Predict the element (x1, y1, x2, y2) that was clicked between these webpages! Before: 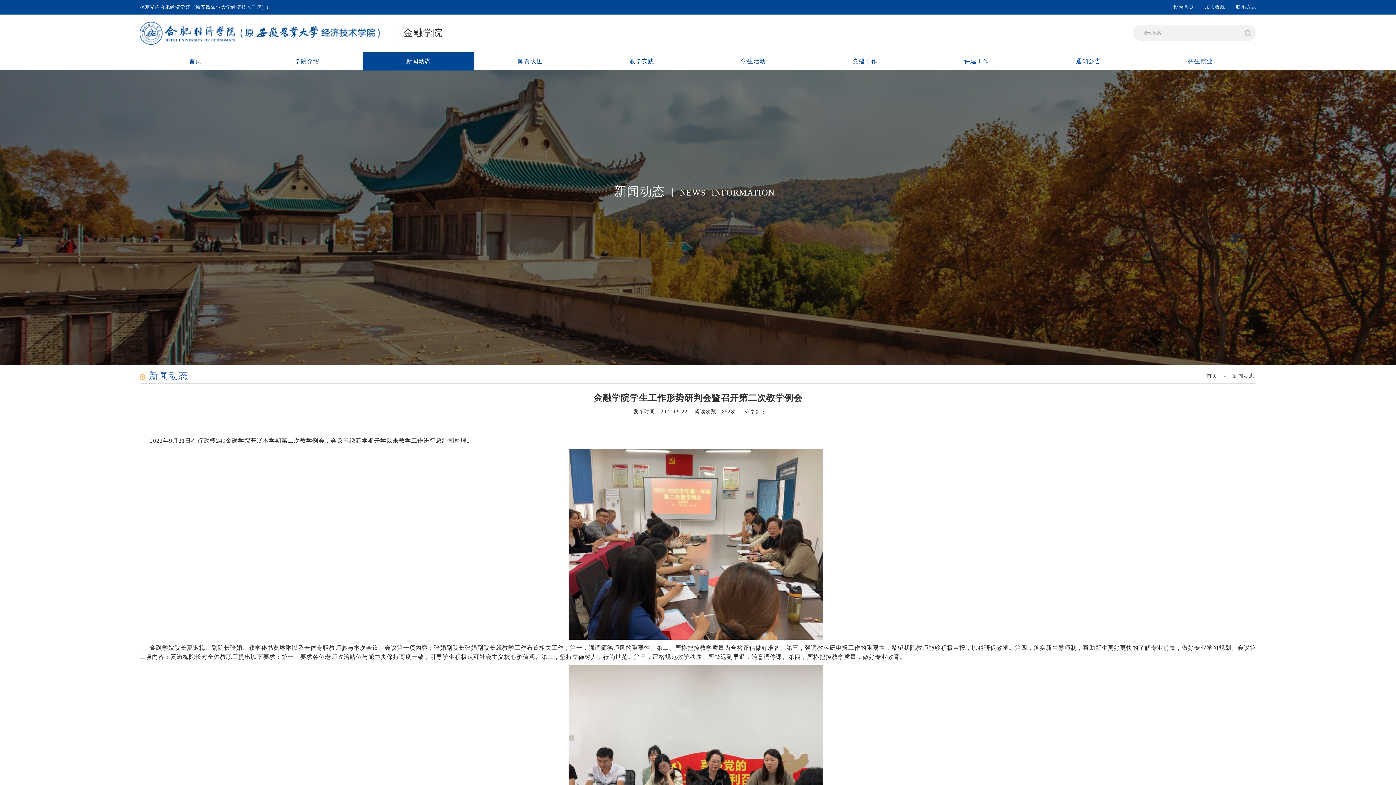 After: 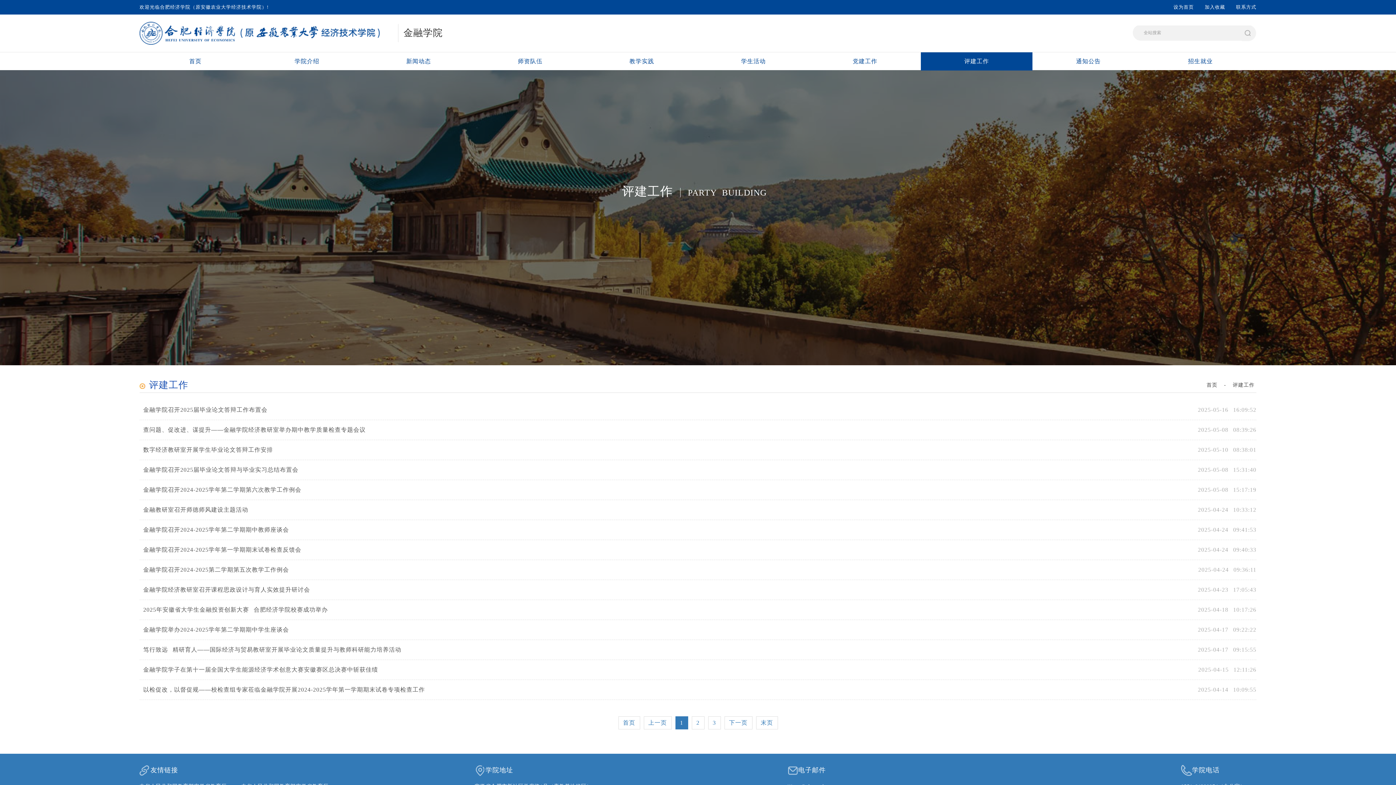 Action: label: 评建工作 bbox: (921, 52, 1032, 70)